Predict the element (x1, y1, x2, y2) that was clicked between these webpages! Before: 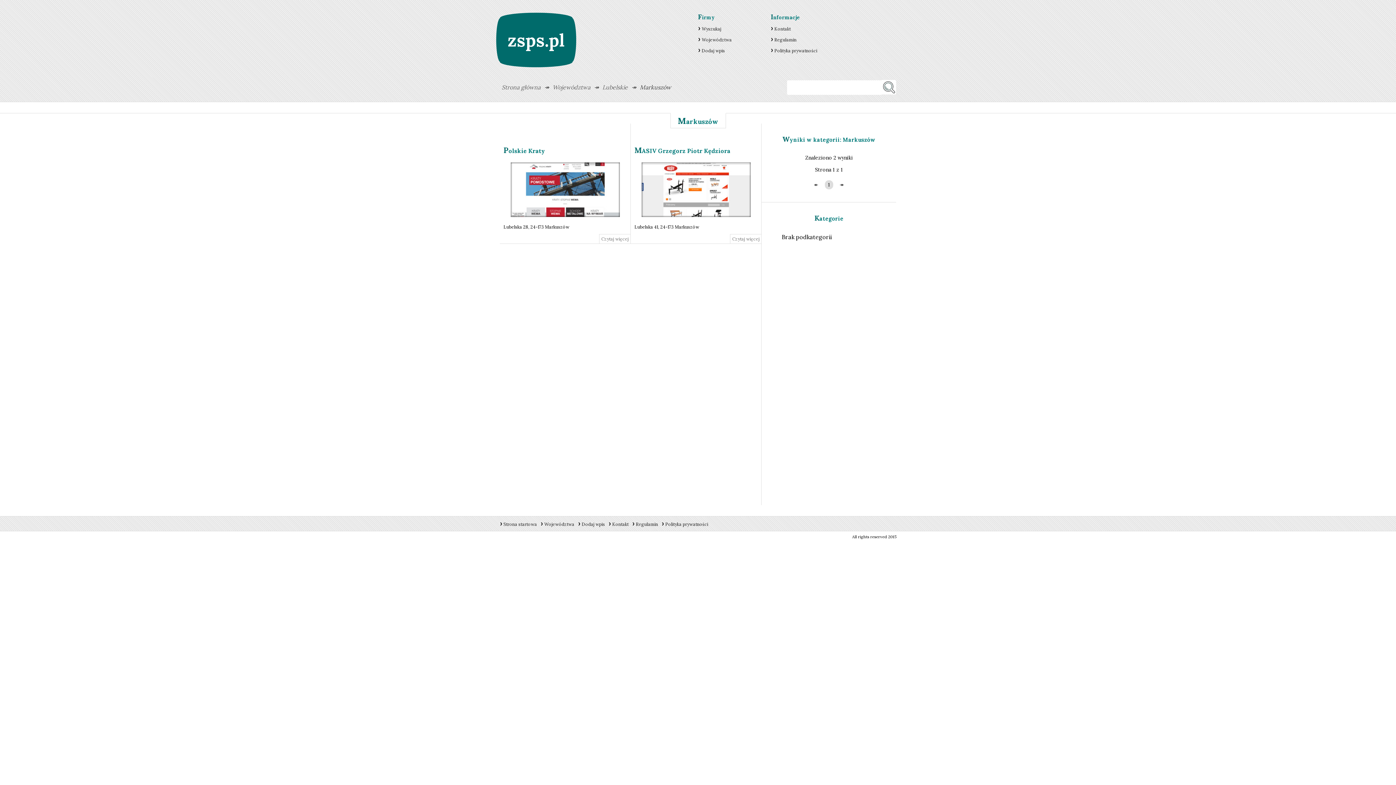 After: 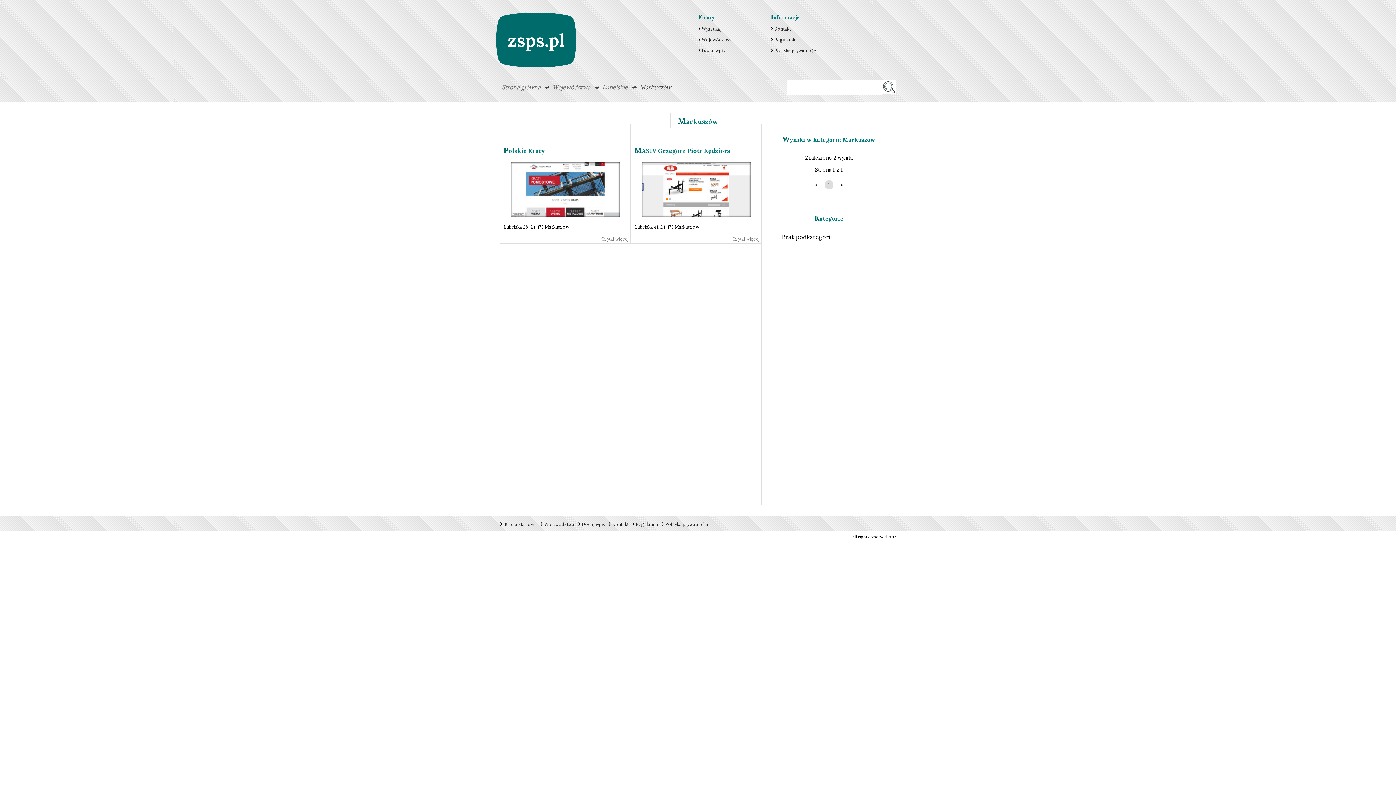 Action: bbox: (811, 180, 821, 189) label: ↞